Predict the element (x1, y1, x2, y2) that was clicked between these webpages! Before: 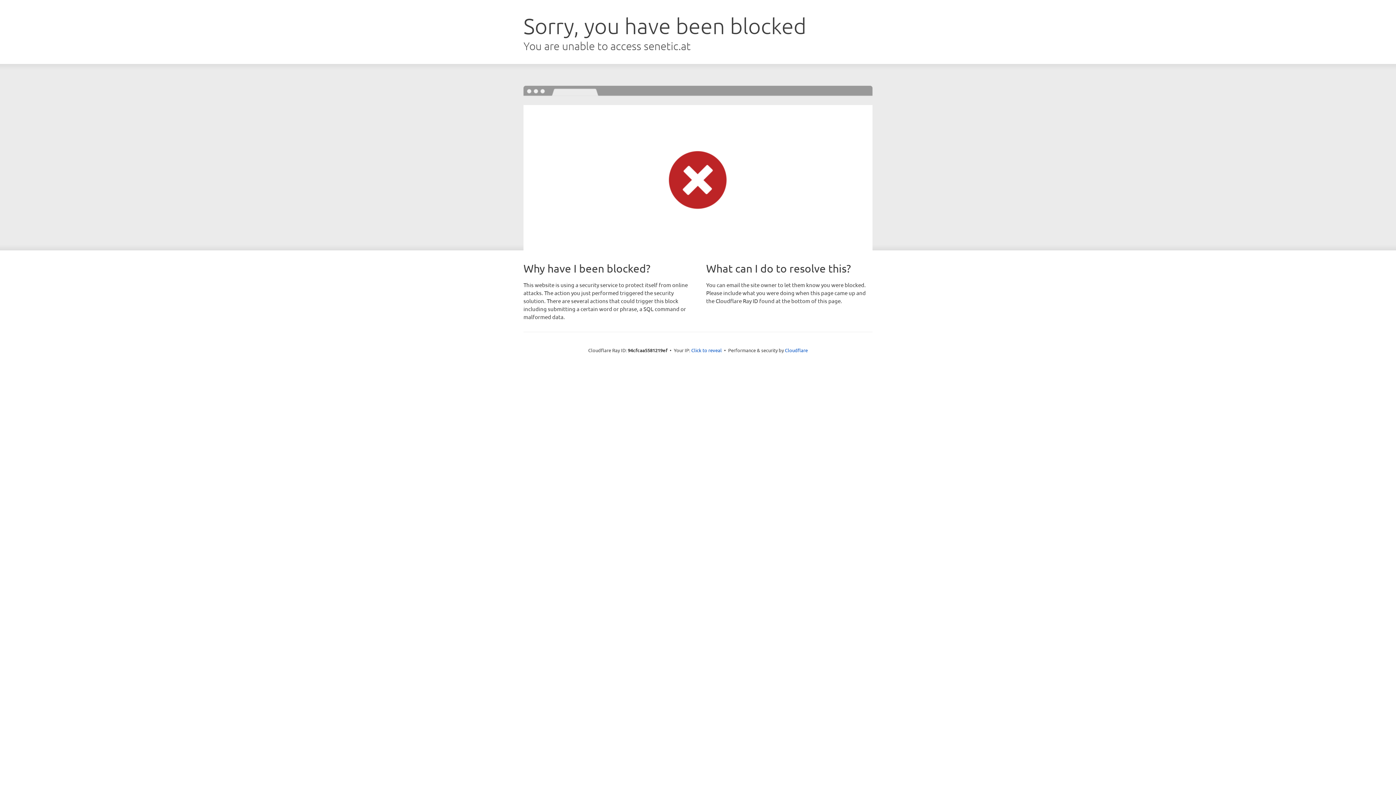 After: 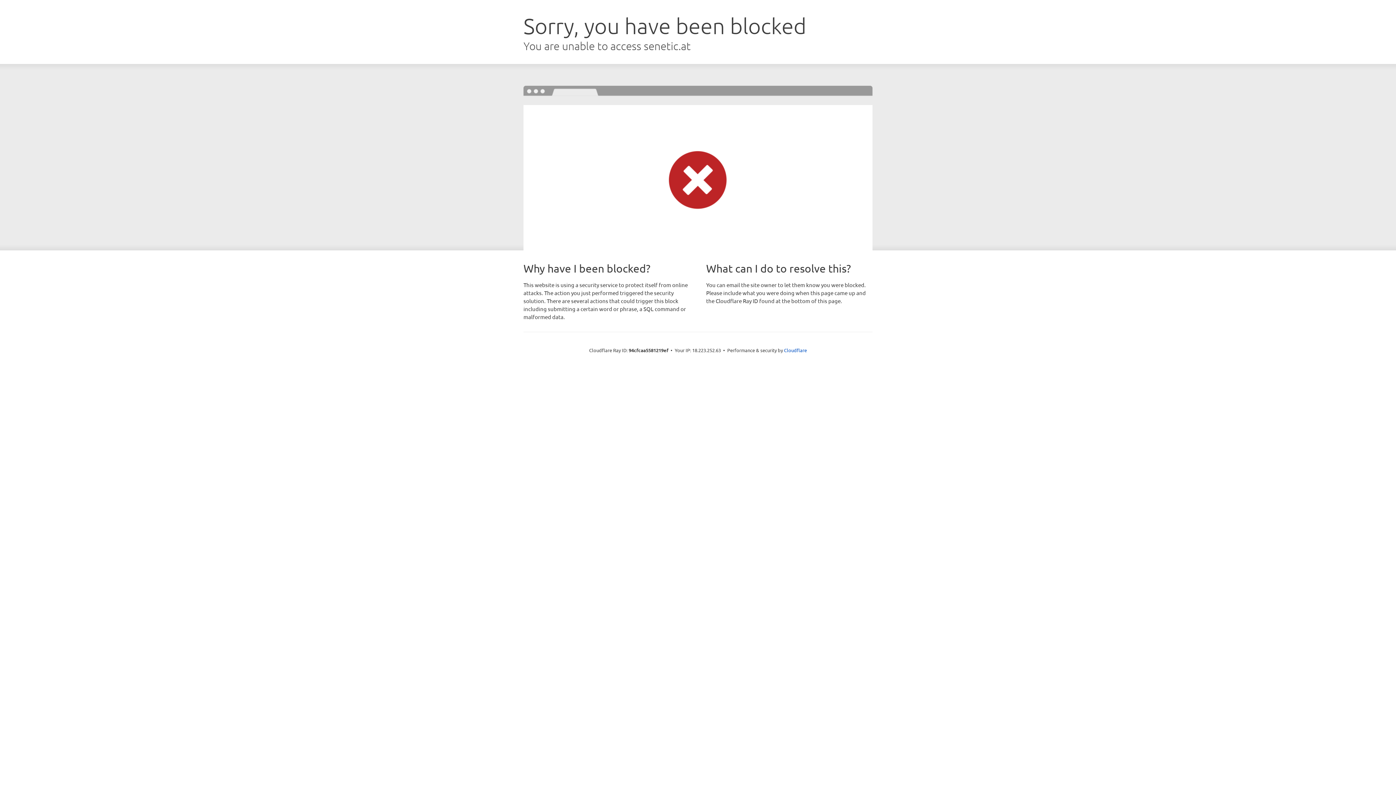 Action: label: Click to reveal bbox: (691, 346, 722, 353)